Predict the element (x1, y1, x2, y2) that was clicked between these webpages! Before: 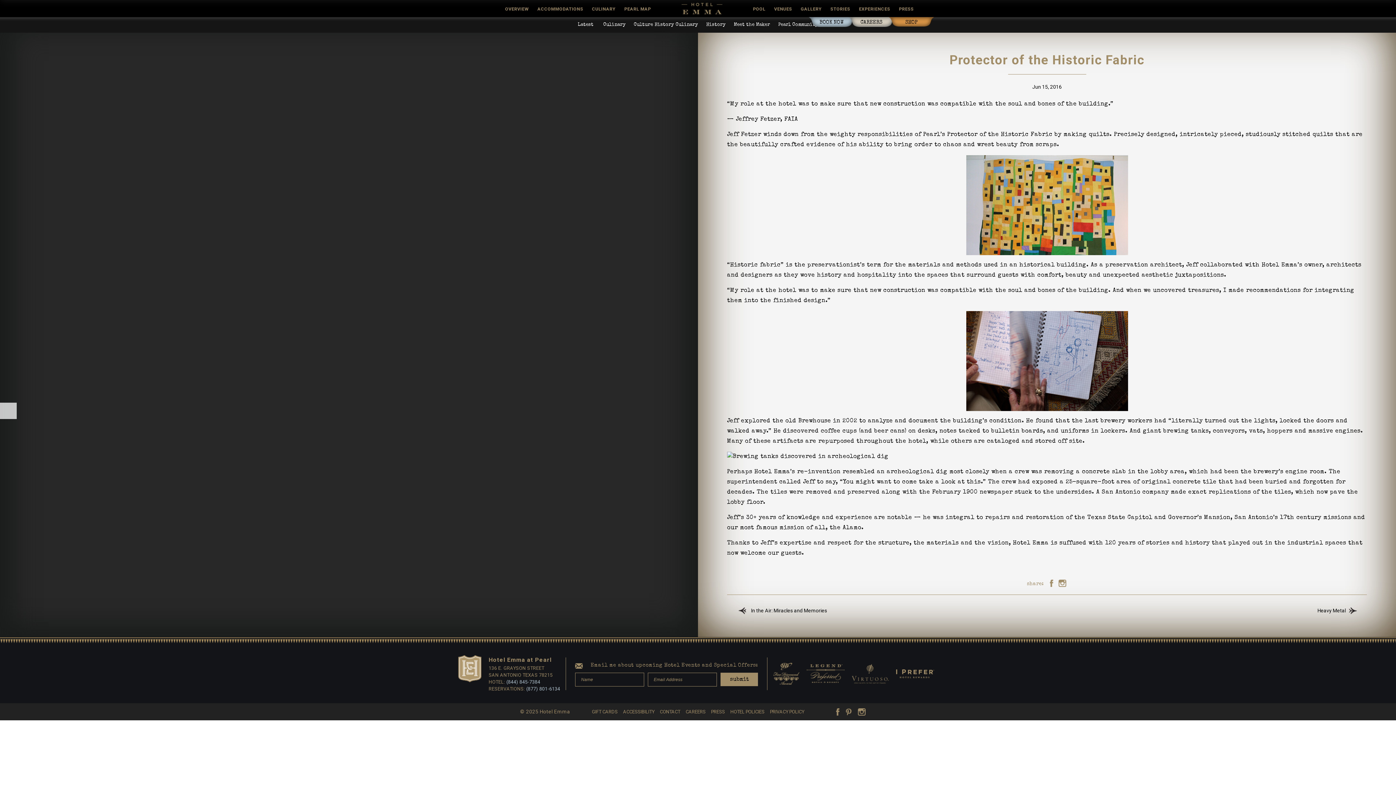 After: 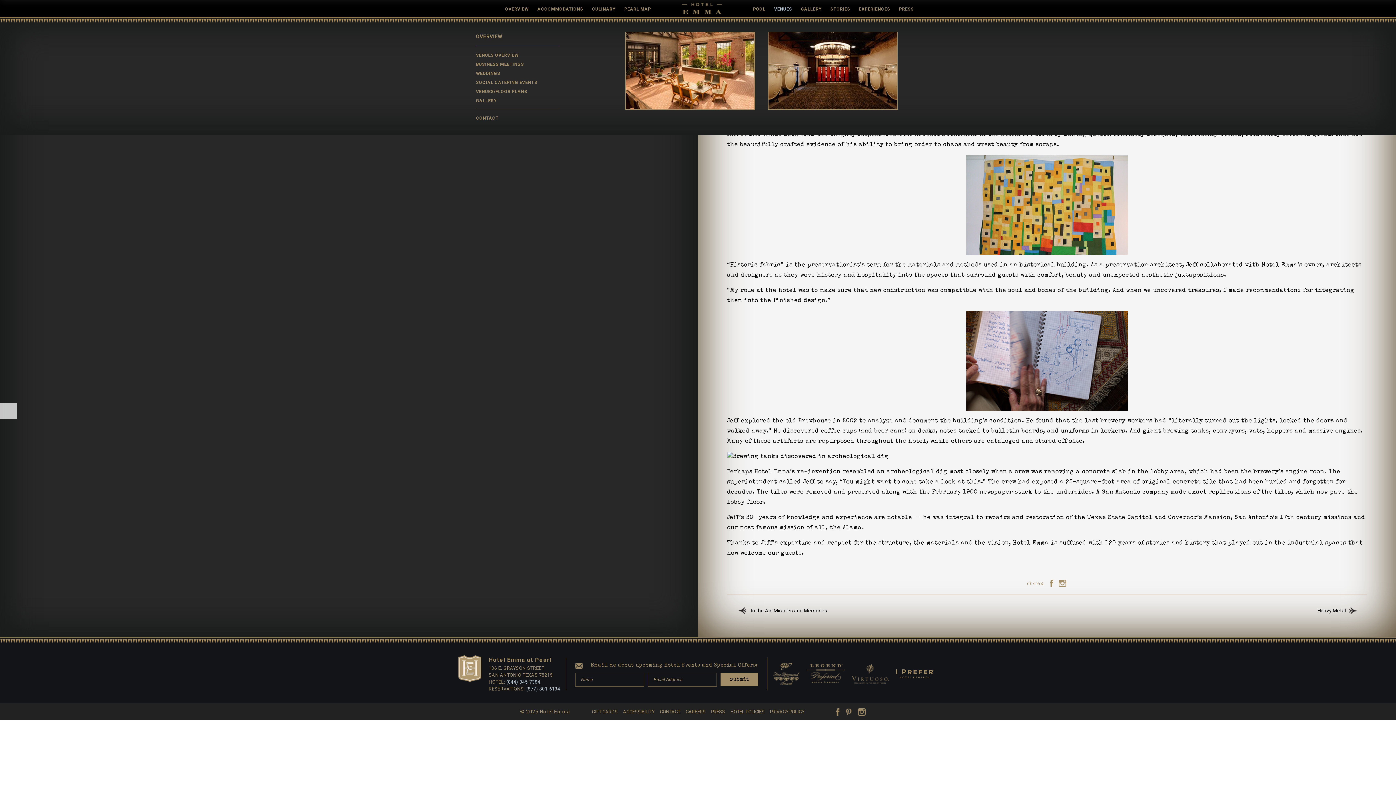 Action: label: VENUES bbox: (774, 6, 792, 11)